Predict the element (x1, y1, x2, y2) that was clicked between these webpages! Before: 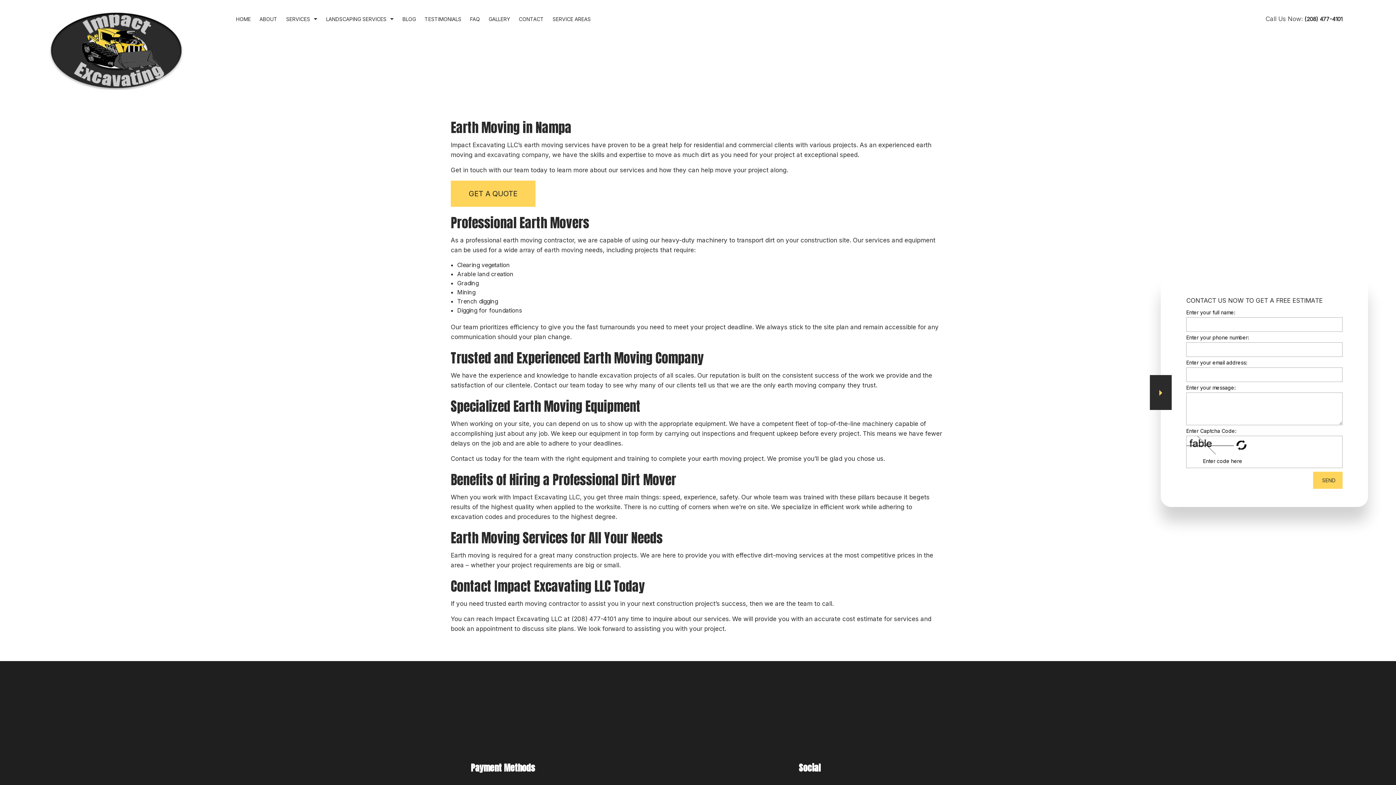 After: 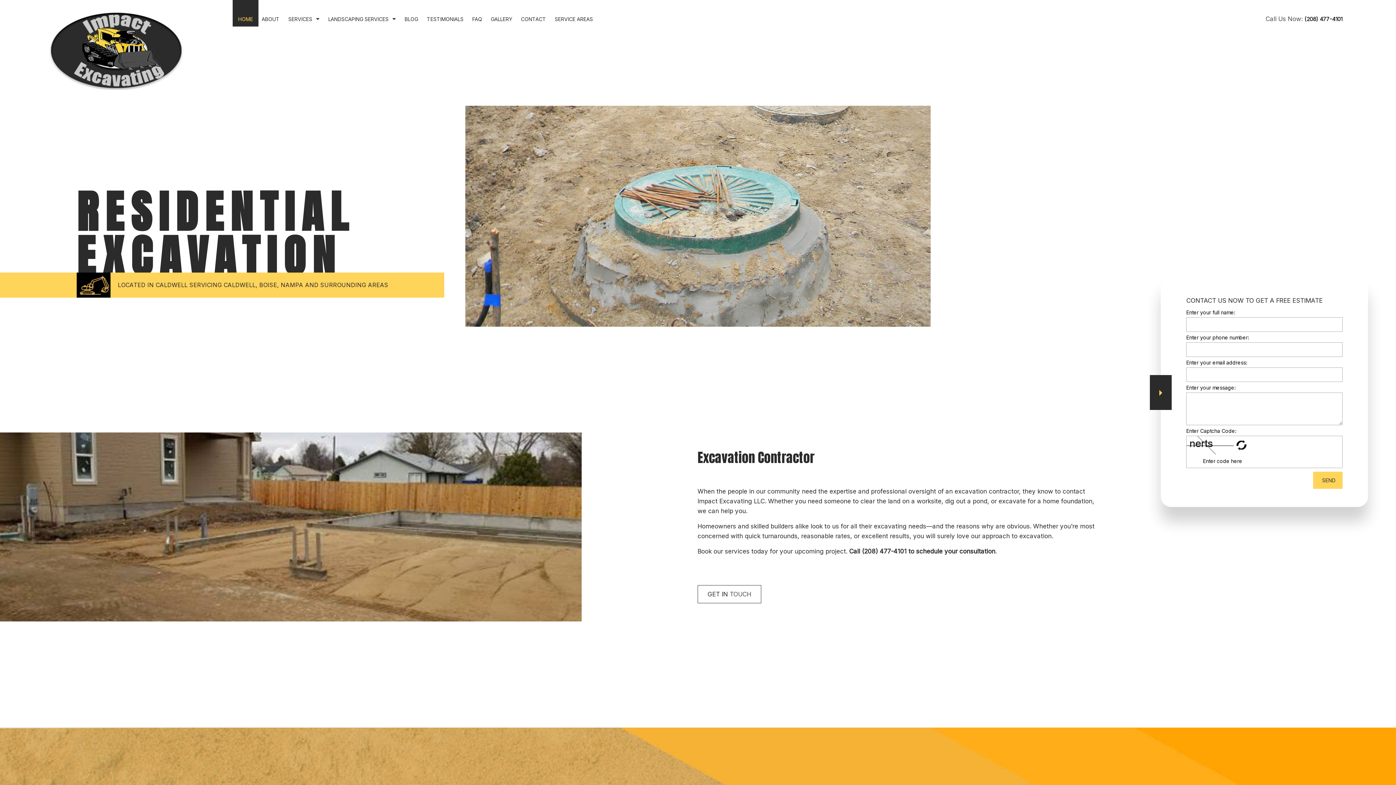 Action: bbox: (48, 46, 184, 53)